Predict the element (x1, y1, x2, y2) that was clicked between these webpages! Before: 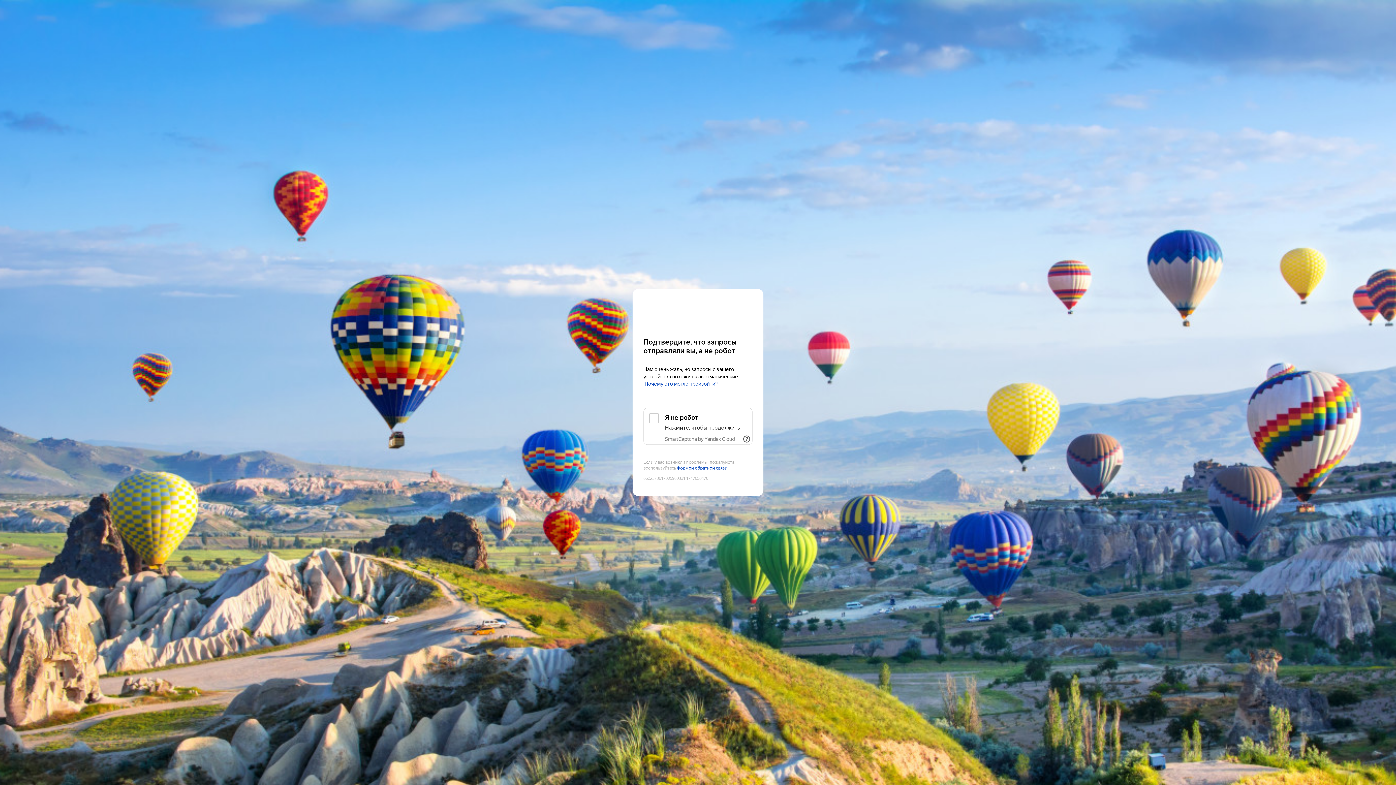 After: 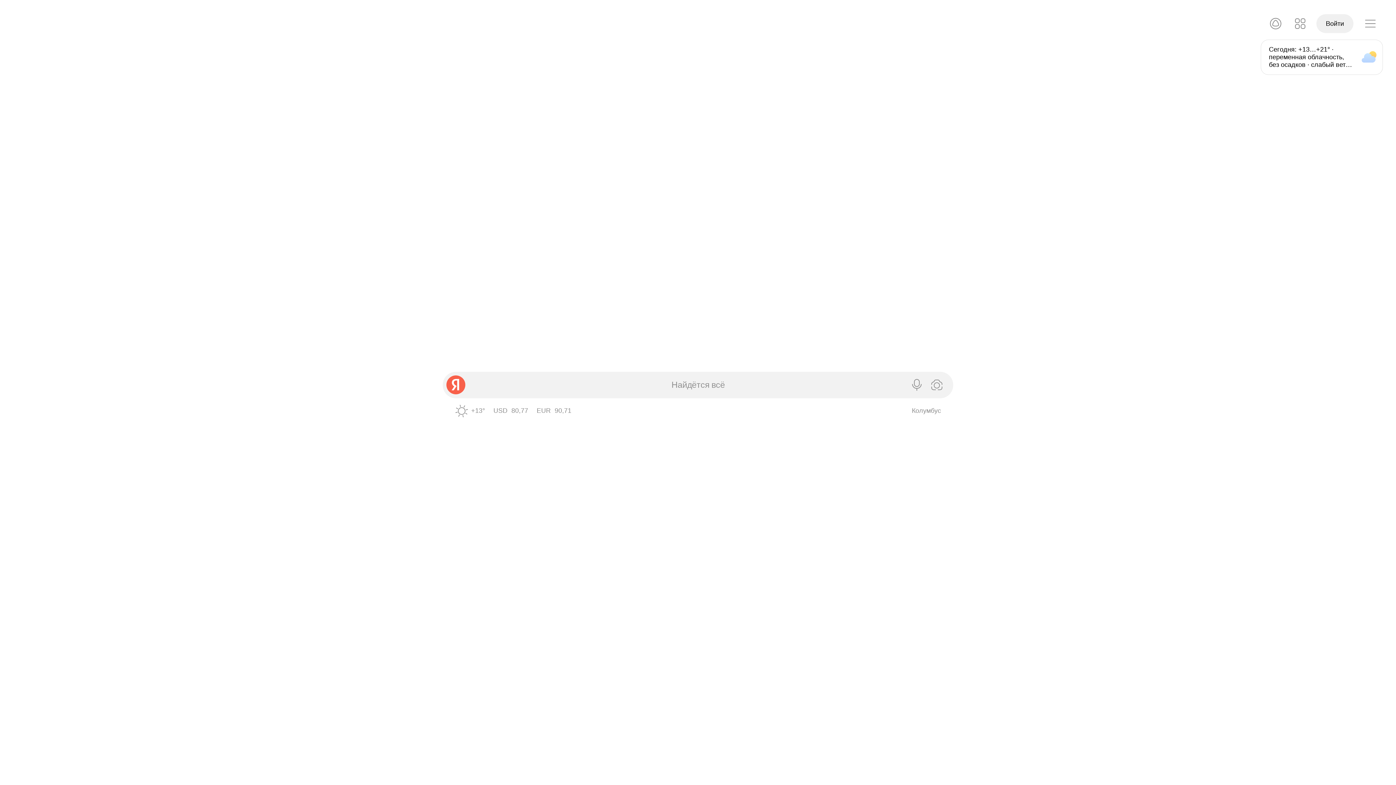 Action: label: Yandex bbox: (643, 303, 752, 316)